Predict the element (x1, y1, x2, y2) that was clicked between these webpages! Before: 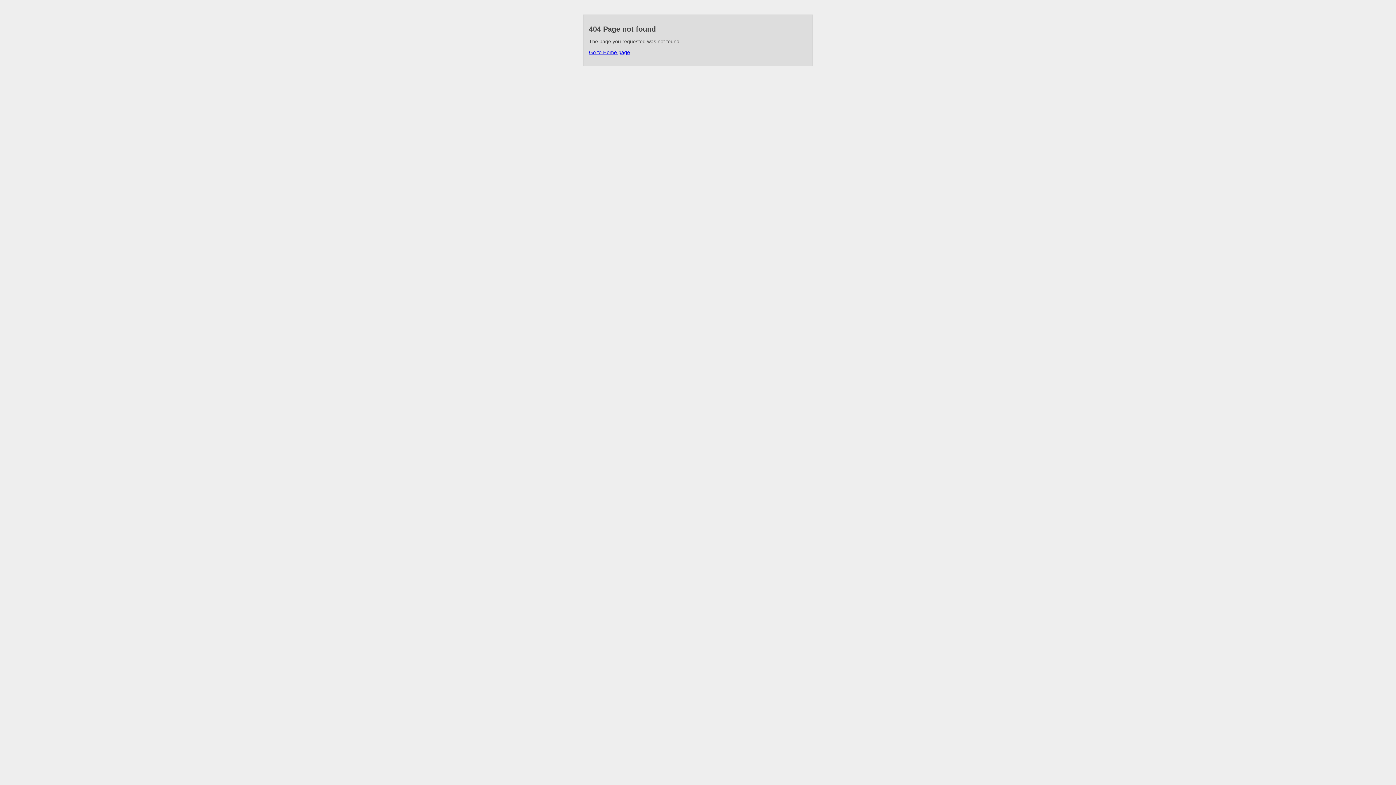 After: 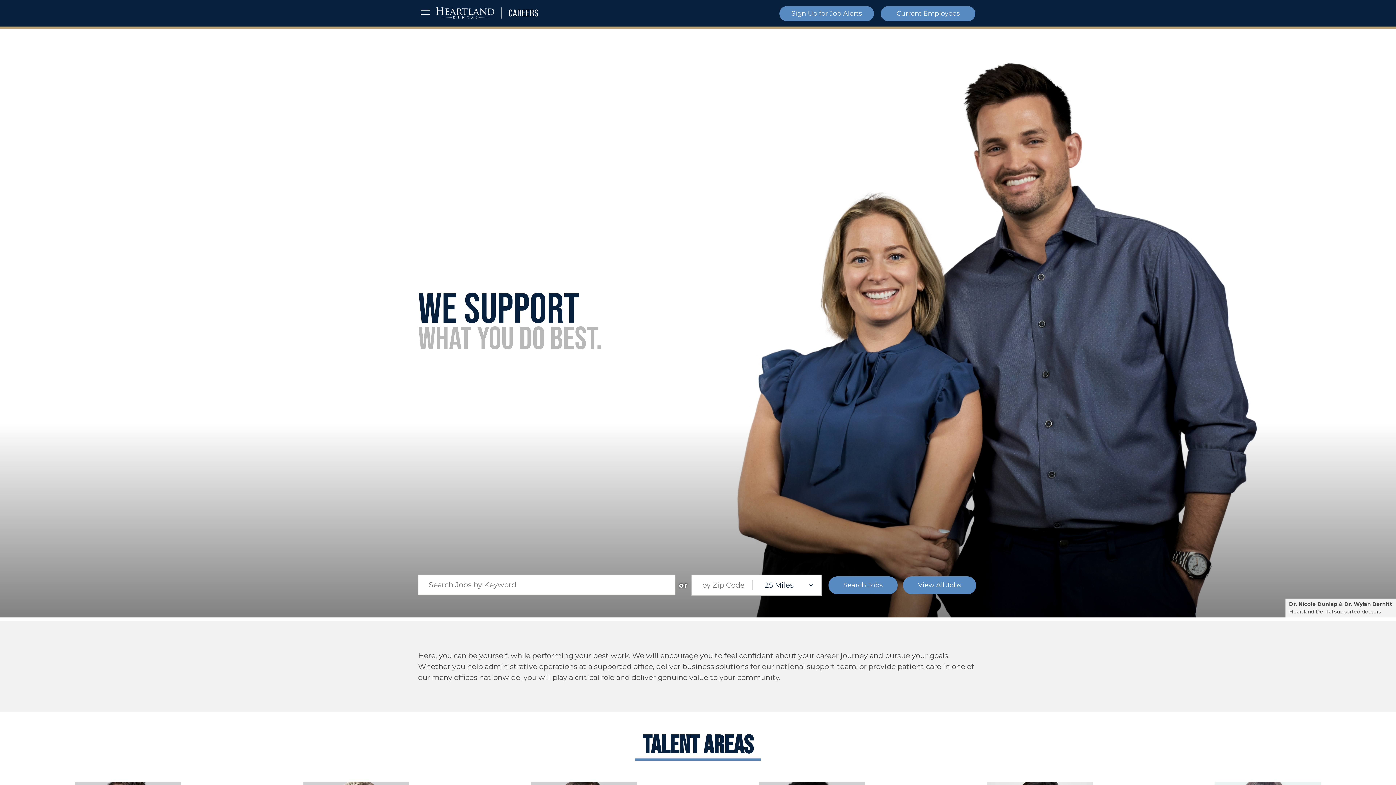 Action: bbox: (589, 49, 630, 55) label: Go to Home page